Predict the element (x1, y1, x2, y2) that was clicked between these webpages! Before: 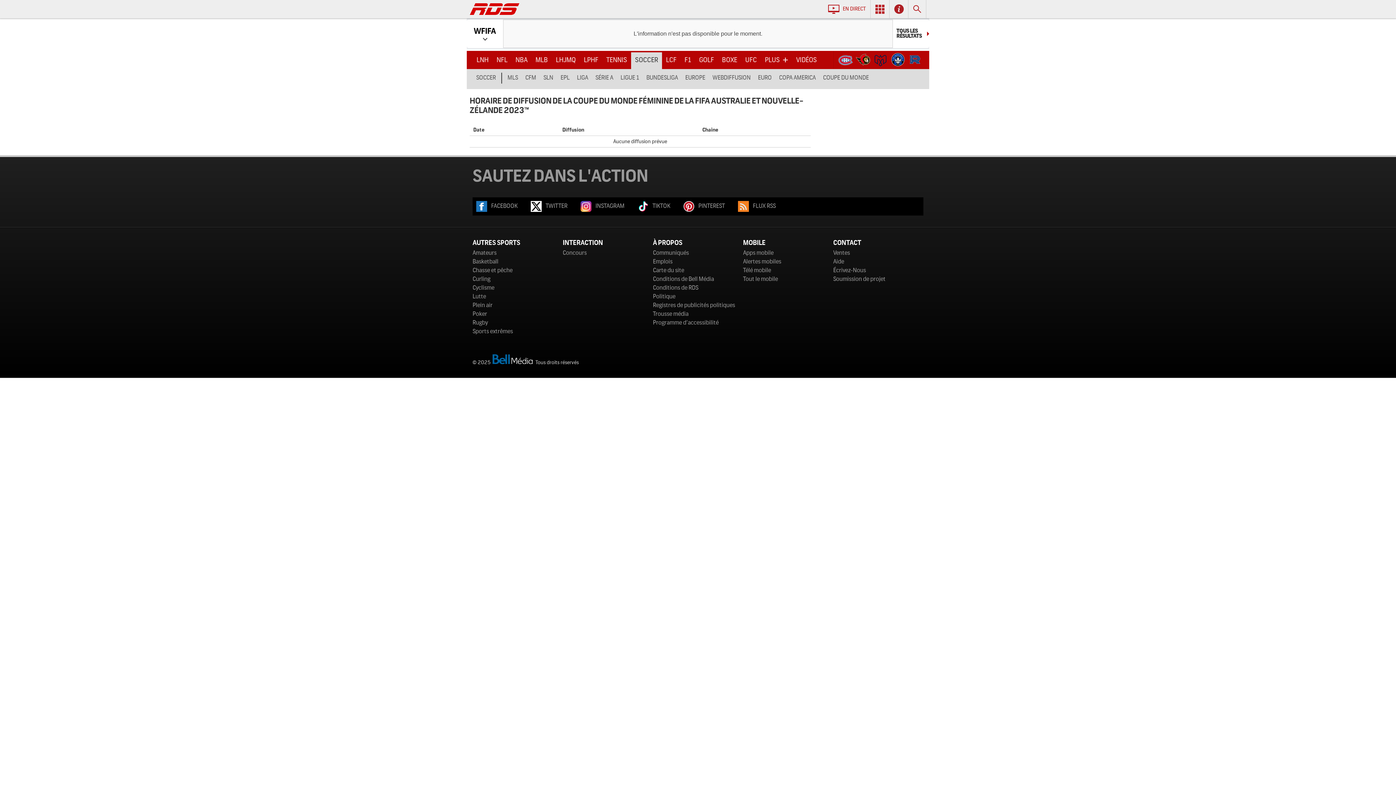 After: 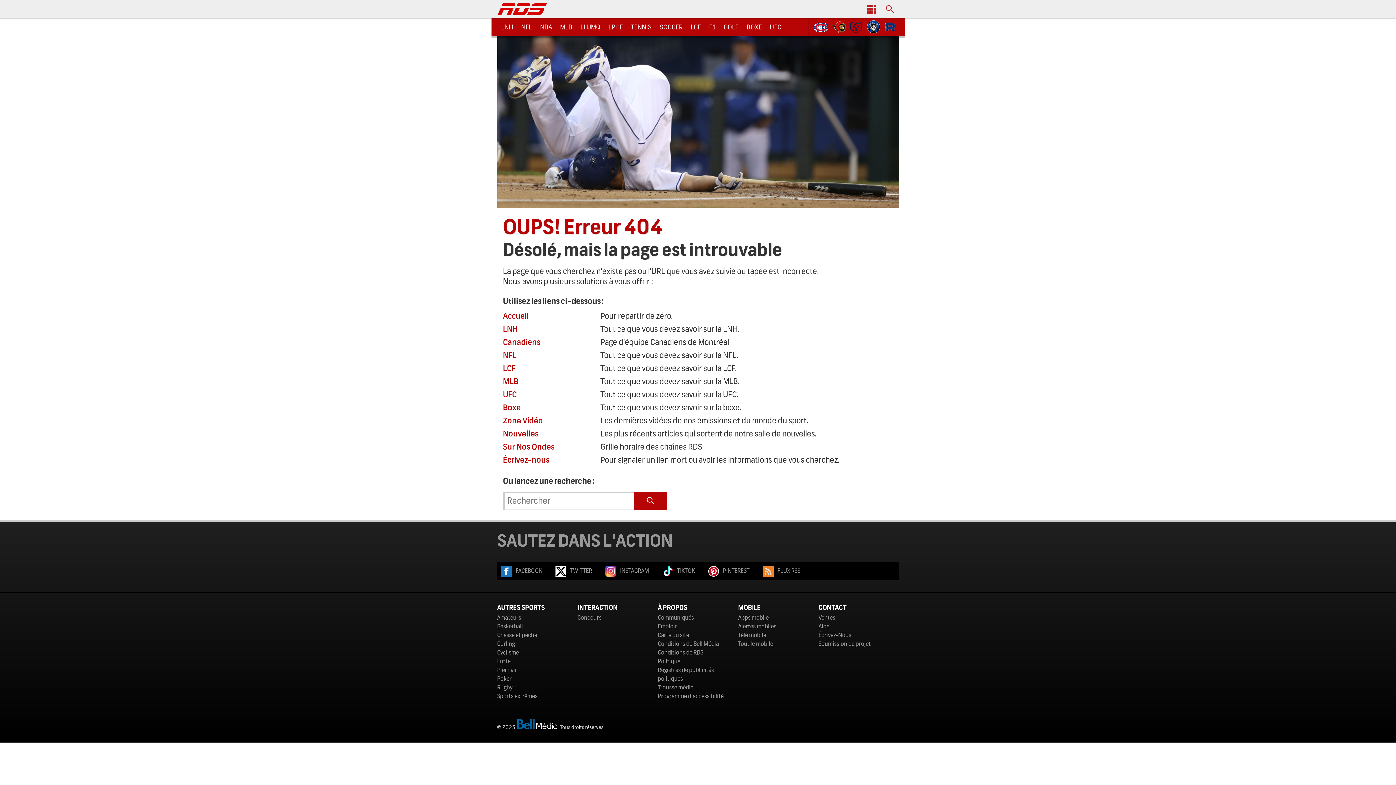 Action: bbox: (472, 310, 562, 318) label: Poker